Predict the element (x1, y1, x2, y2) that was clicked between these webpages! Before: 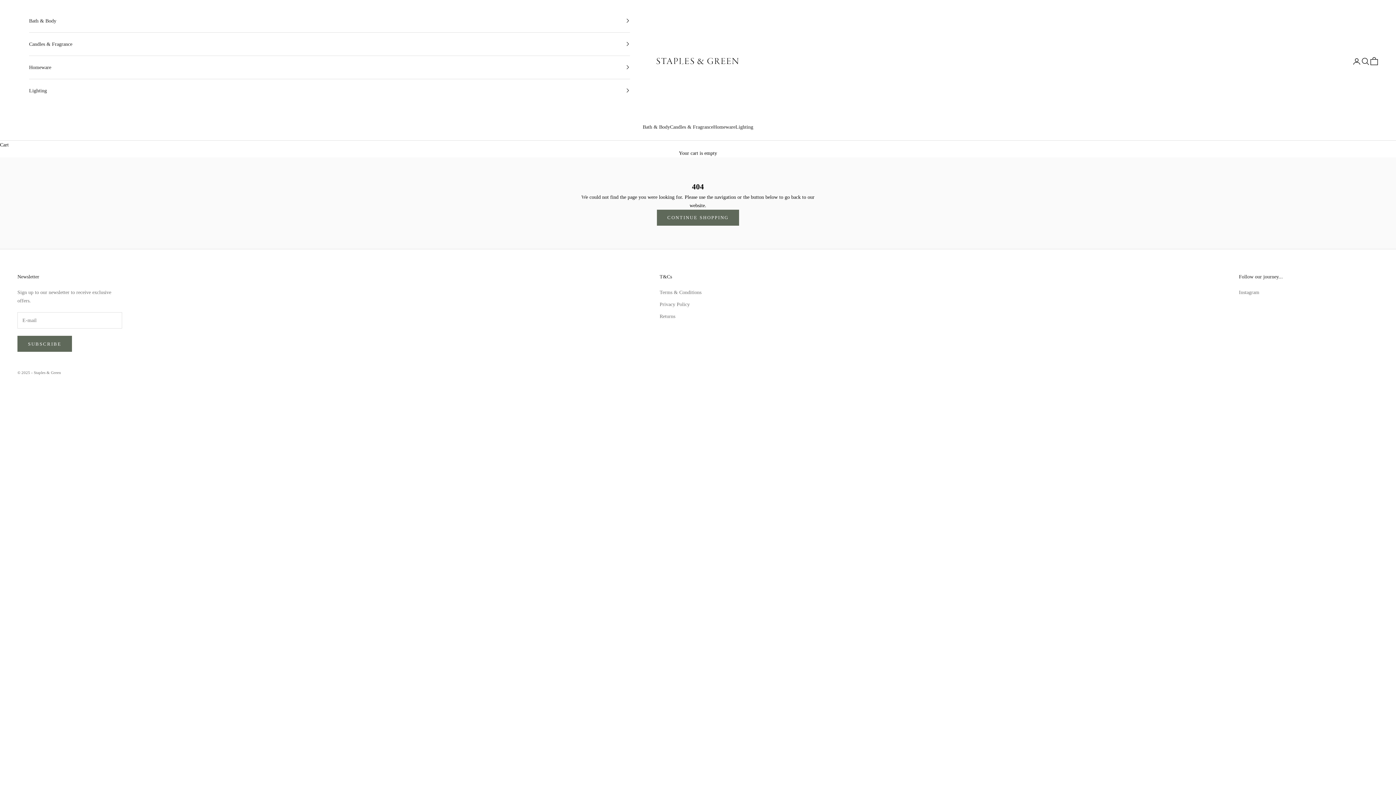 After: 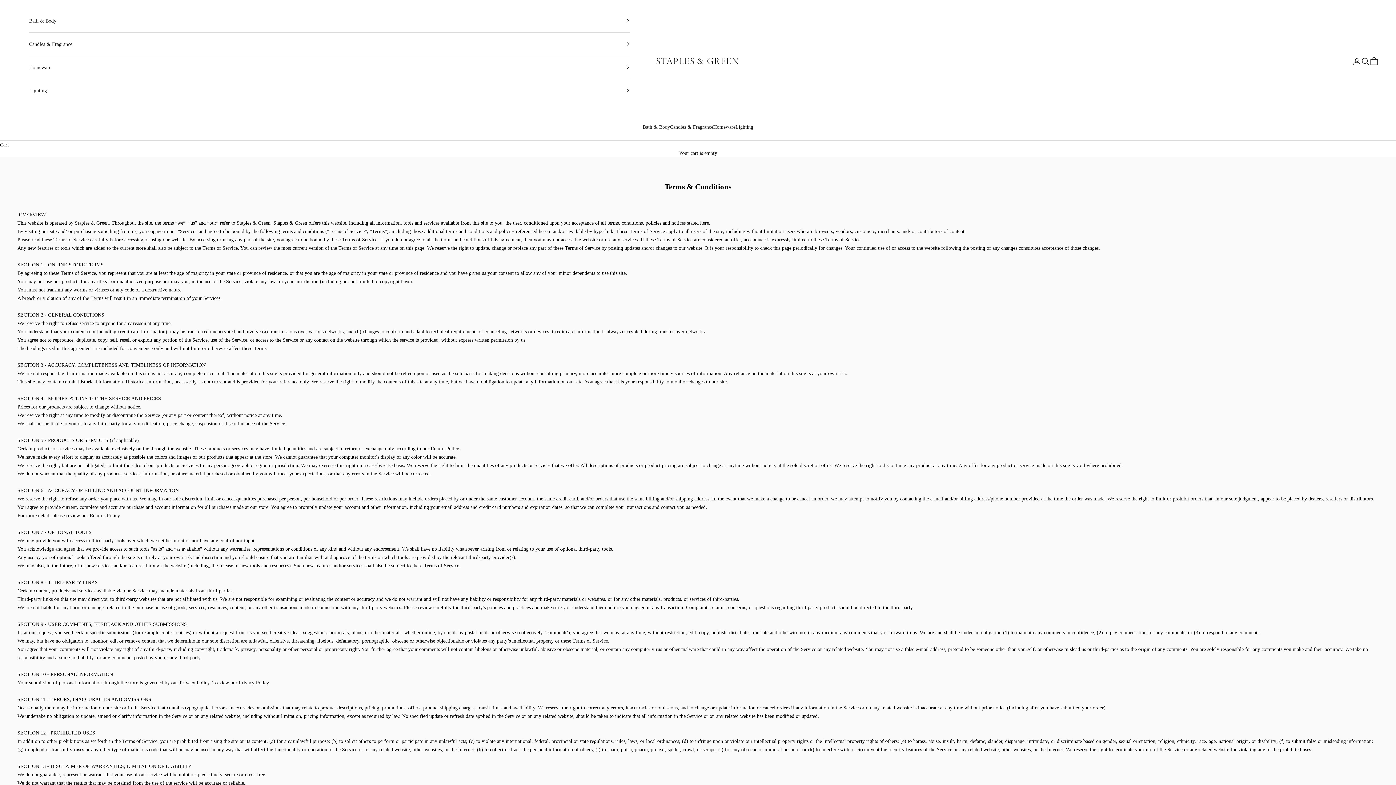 Action: bbox: (659, 289, 701, 295) label: Terms & Conditions